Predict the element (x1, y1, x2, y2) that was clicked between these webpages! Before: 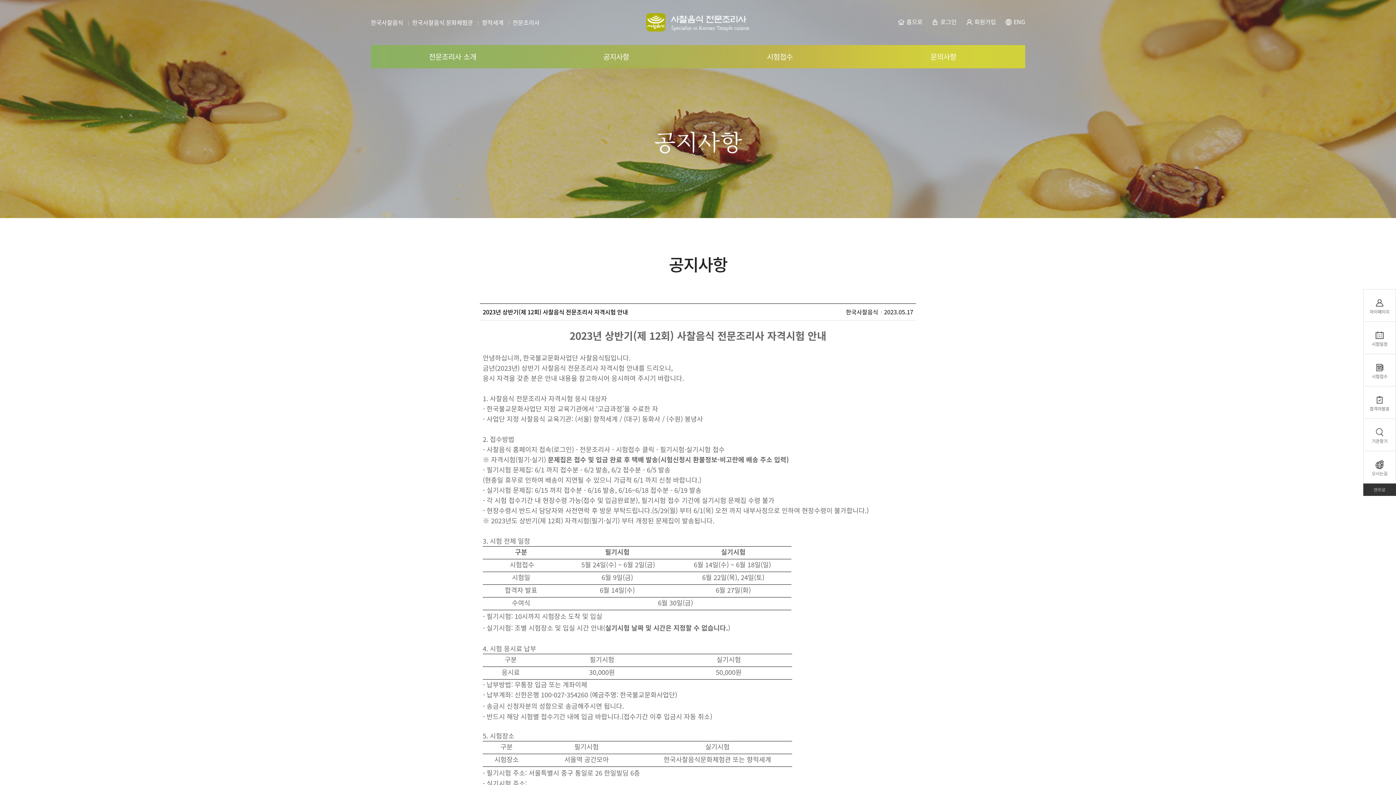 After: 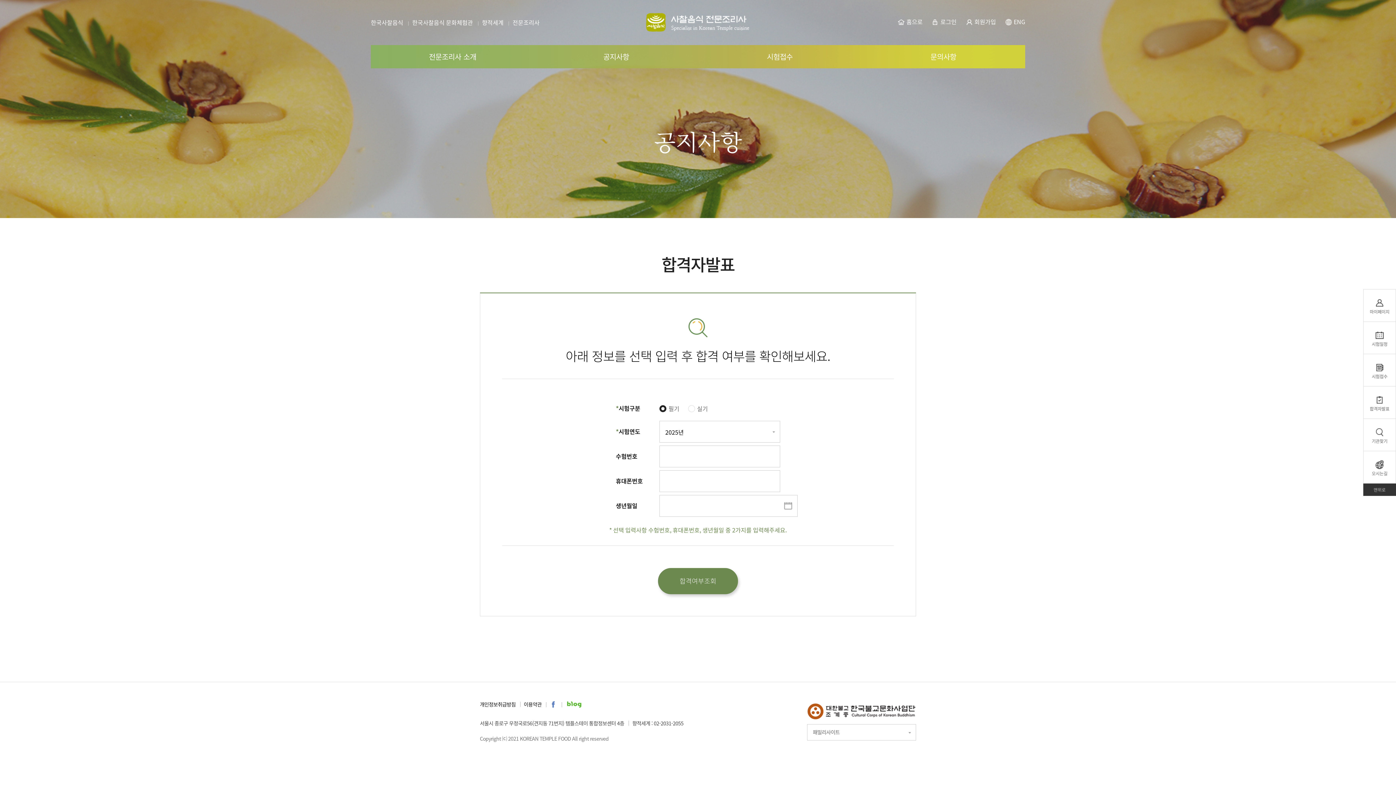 Action: label: 합격자발표 bbox: (1364, 386, 1396, 418)